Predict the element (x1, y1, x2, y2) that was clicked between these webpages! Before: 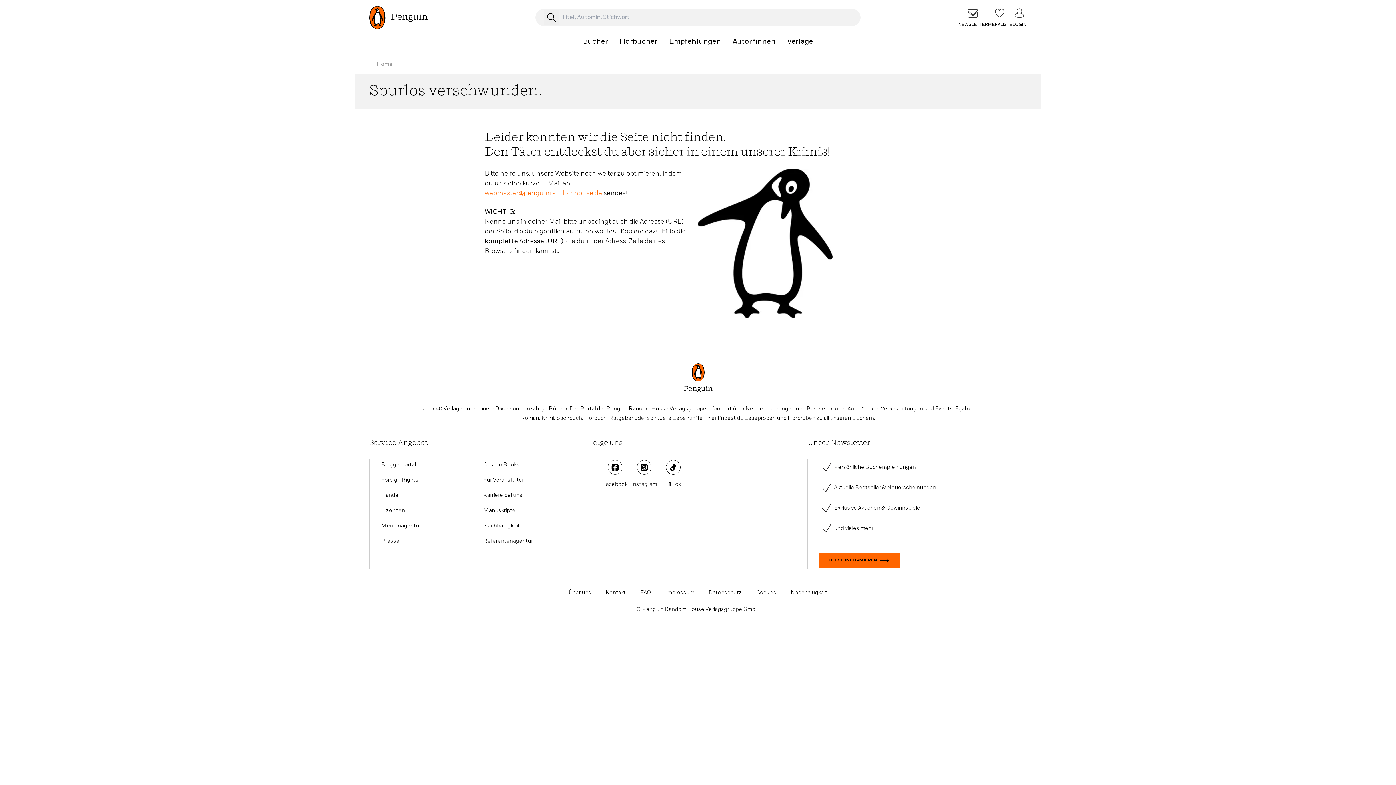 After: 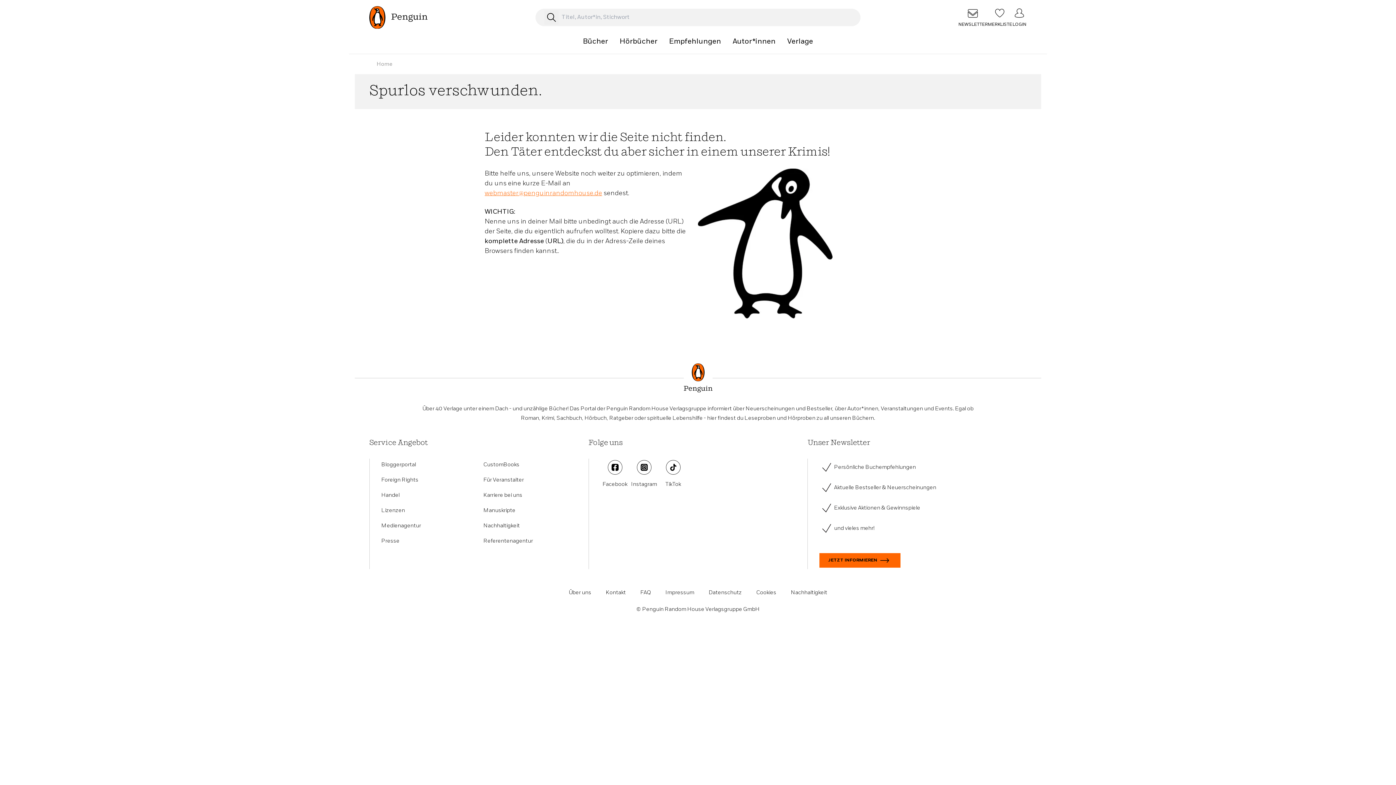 Action: bbox: (381, 537, 399, 544) label: Presse